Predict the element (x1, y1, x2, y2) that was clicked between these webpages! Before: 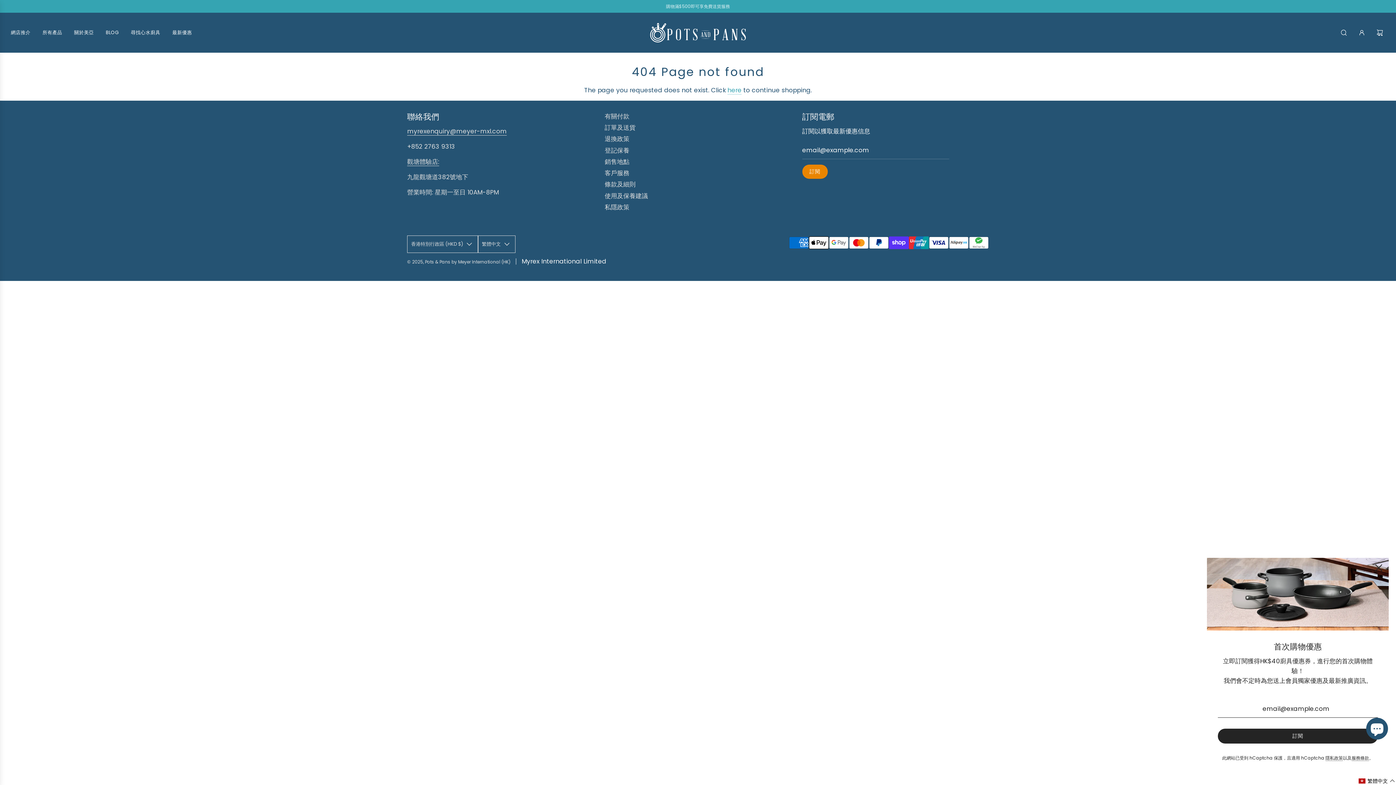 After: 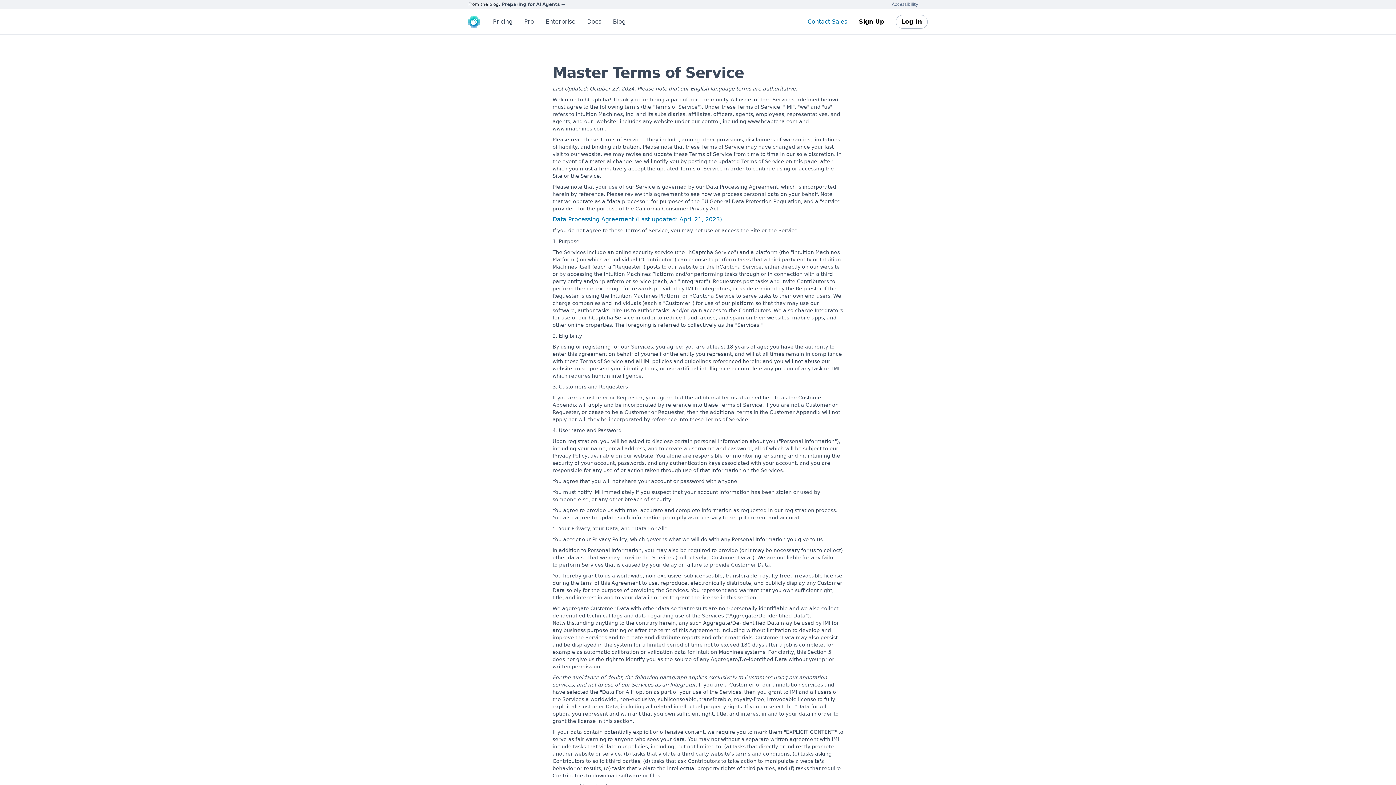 Action: label: 服務條款 bbox: (1352, 755, 1369, 761)